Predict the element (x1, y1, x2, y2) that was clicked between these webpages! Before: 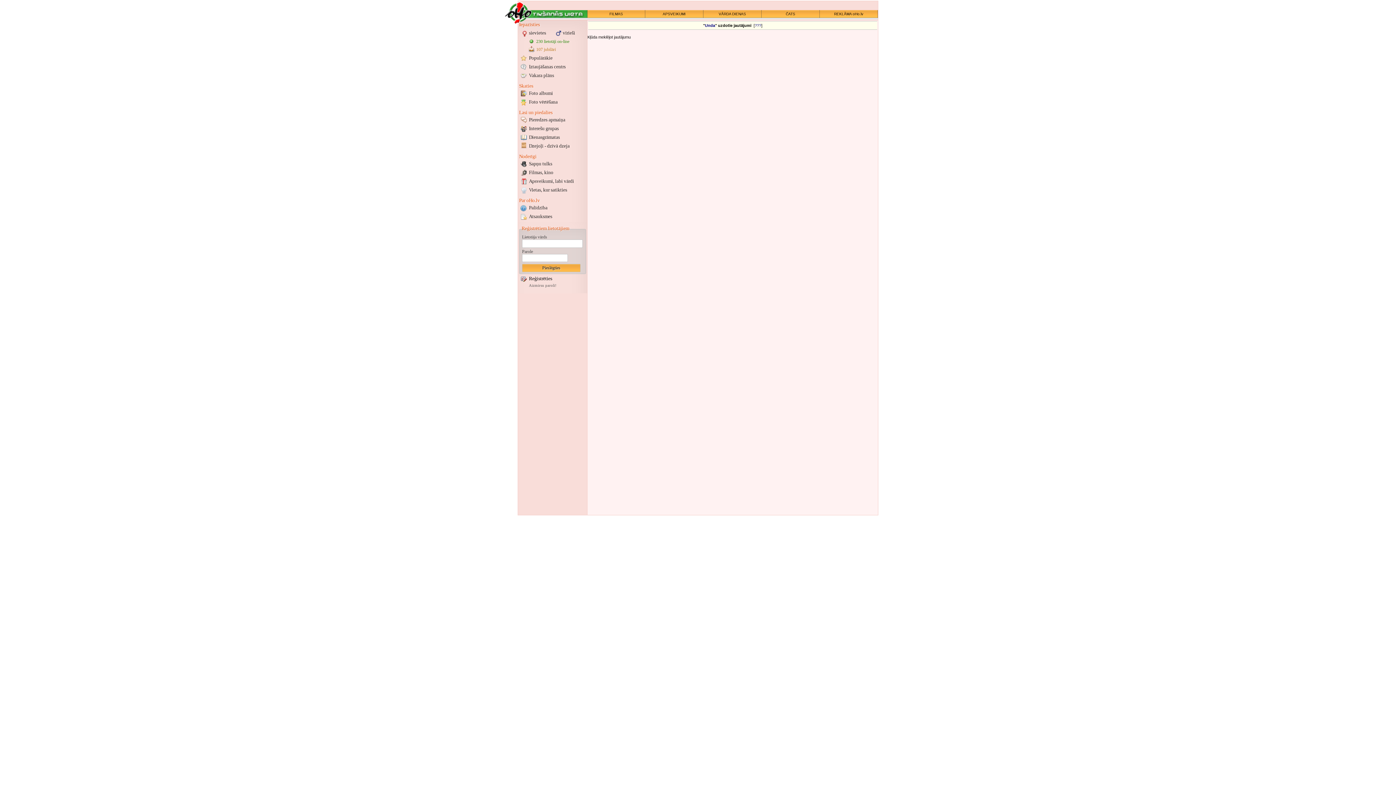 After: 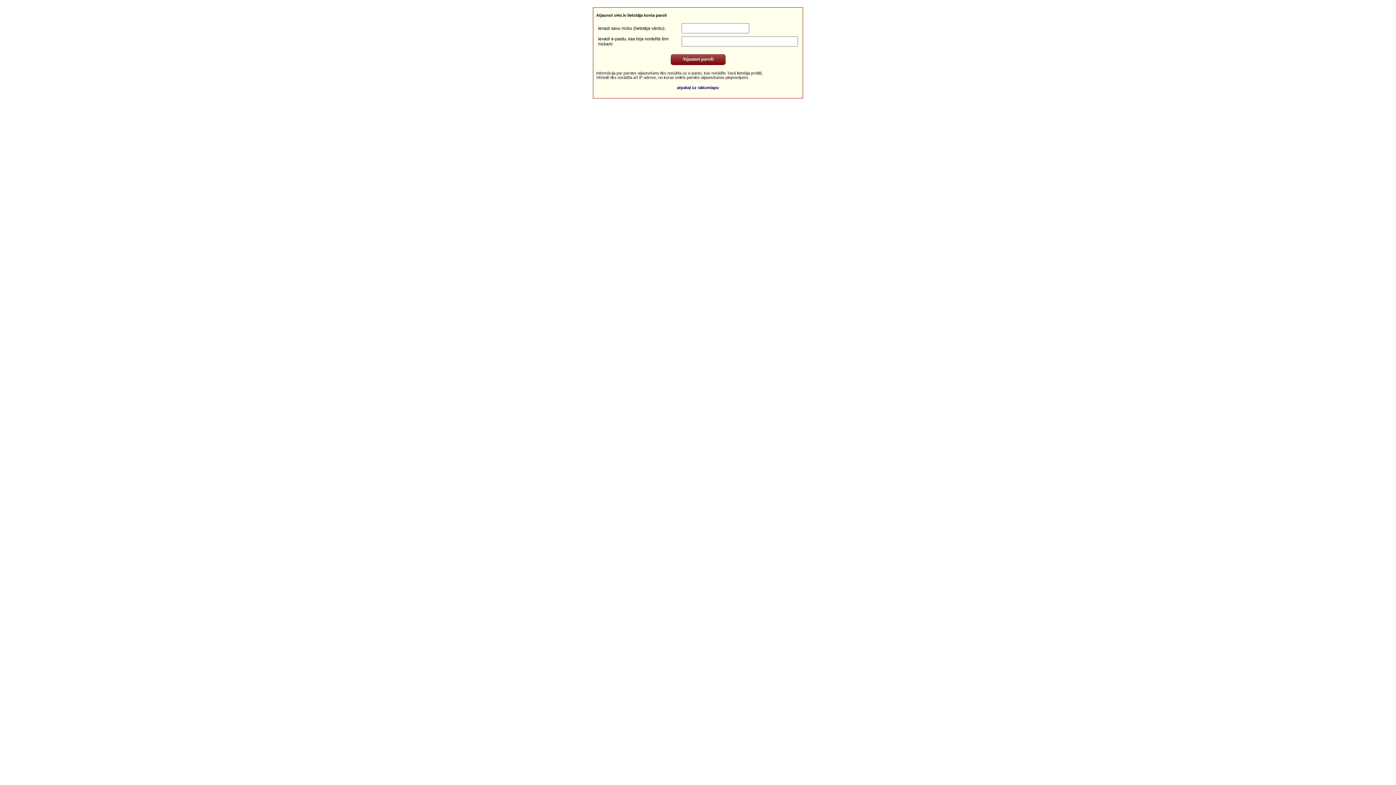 Action: label: Aizmirsu paroli! bbox: (518, 283, 586, 288)